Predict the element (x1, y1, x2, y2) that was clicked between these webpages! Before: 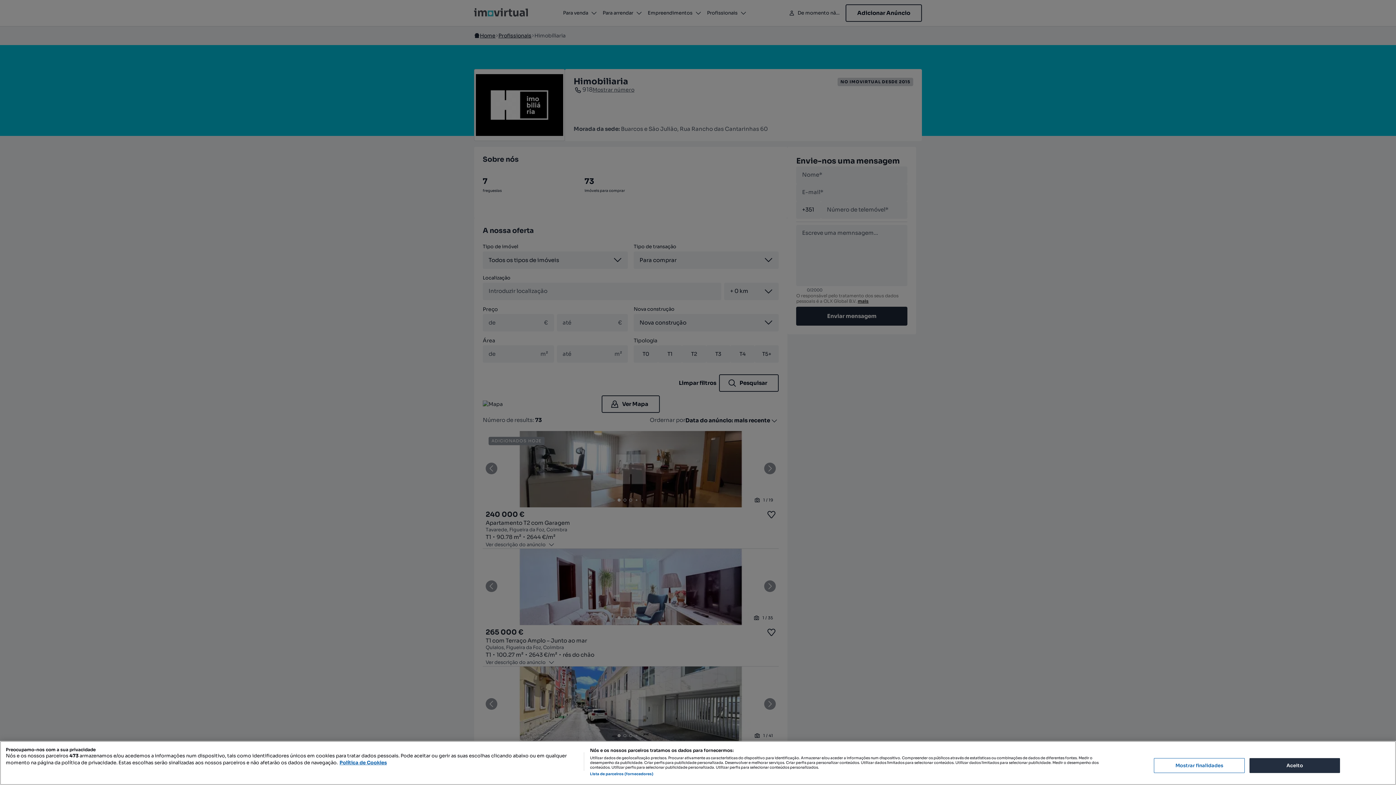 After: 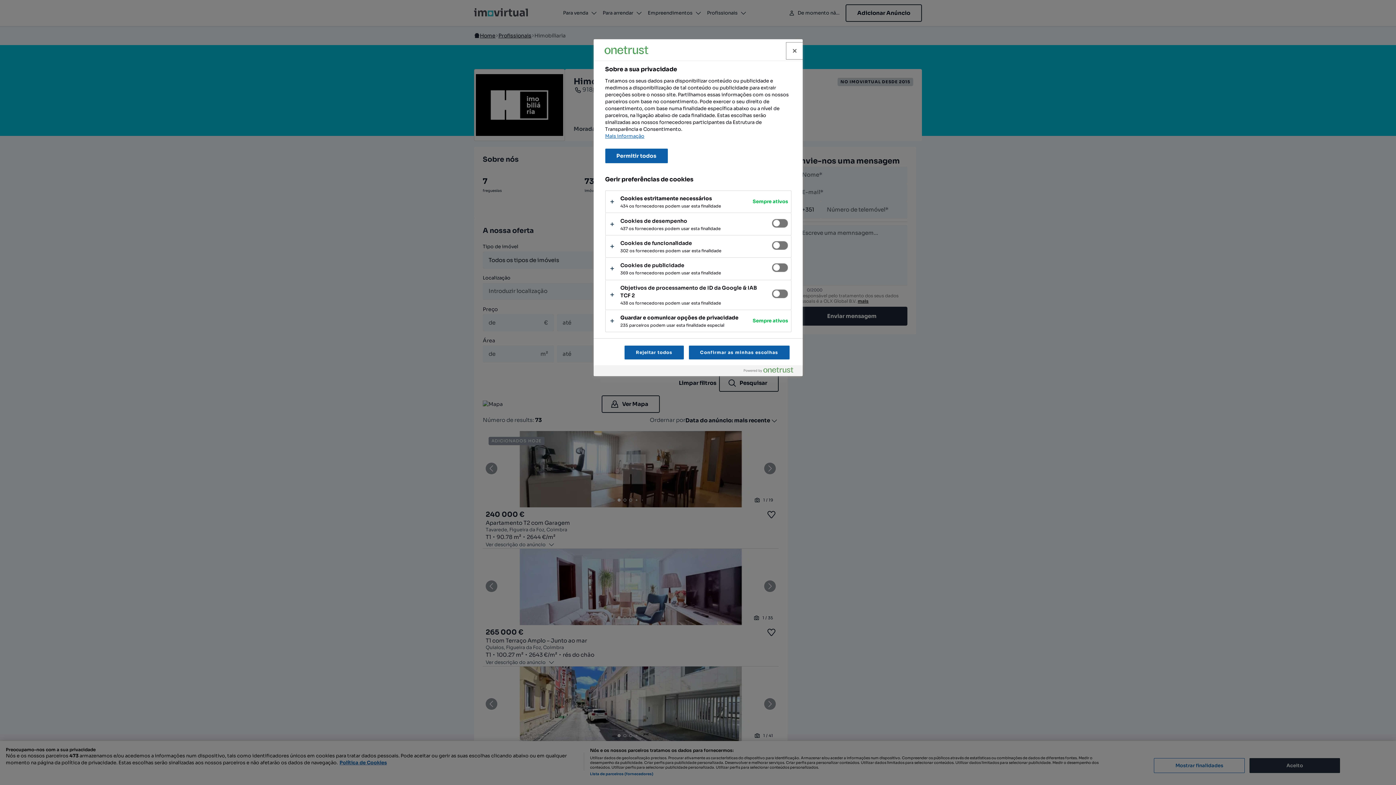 Action: label: Mostrar finalidades bbox: (1154, 758, 1245, 773)